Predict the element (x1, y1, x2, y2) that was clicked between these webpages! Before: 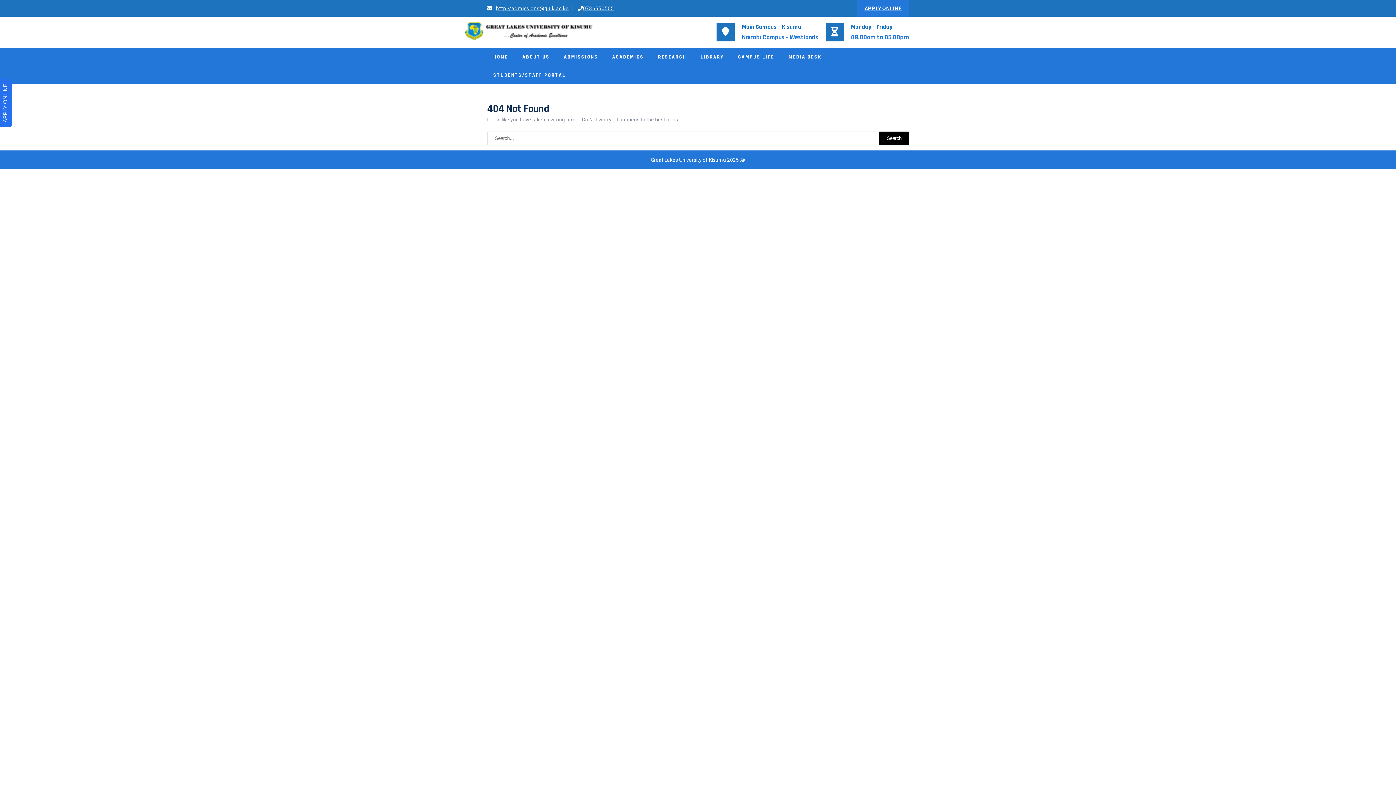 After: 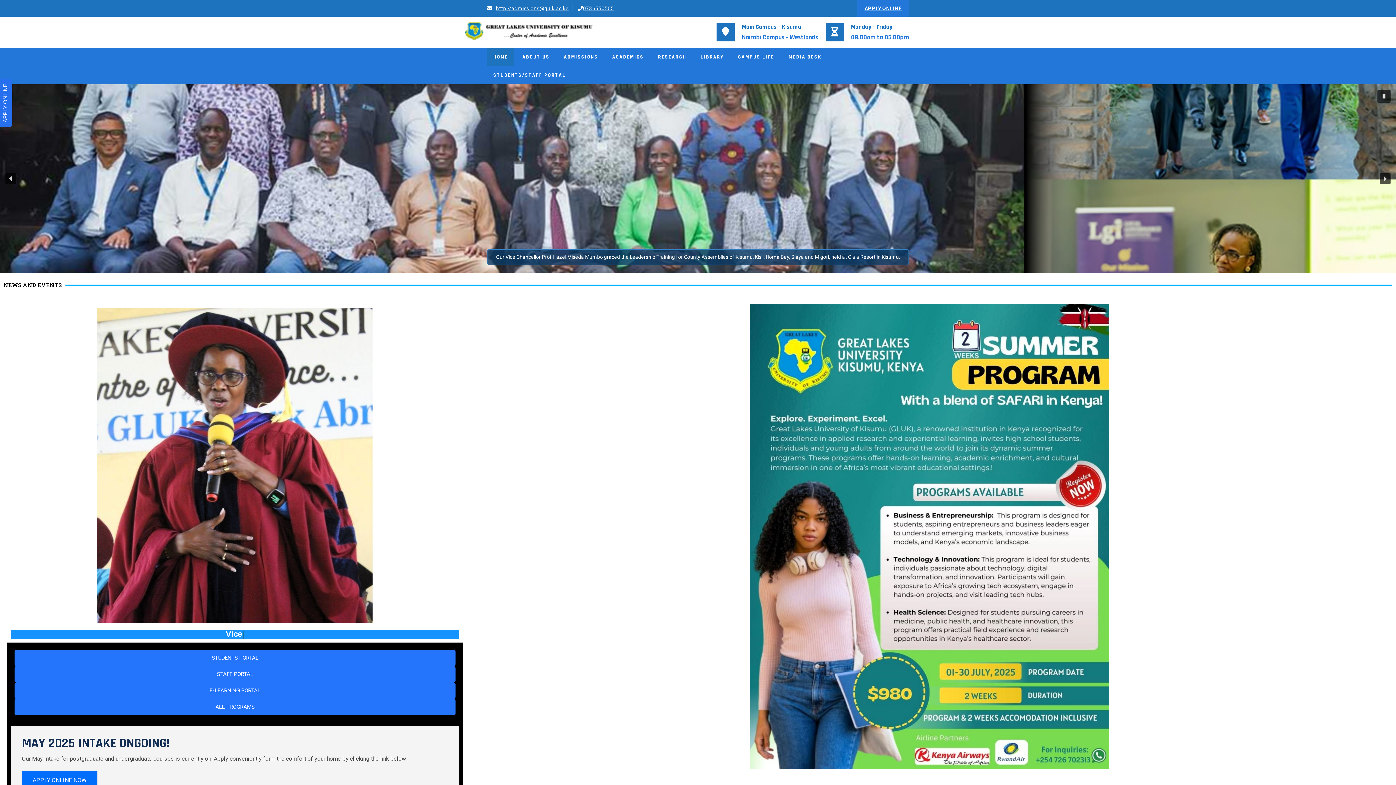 Action: label: Great Lakes University of Kisumu 2025 .© bbox: (650, 157, 745, 162)